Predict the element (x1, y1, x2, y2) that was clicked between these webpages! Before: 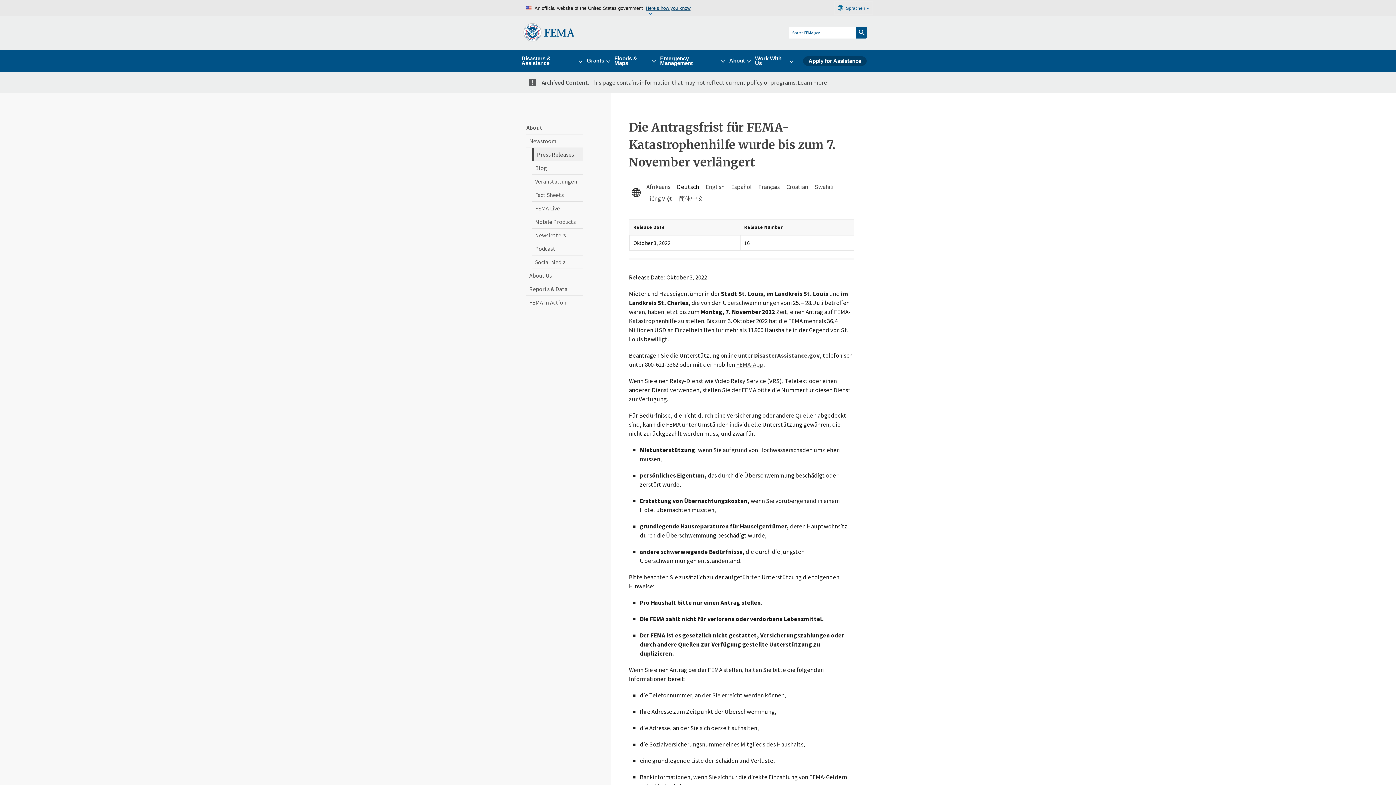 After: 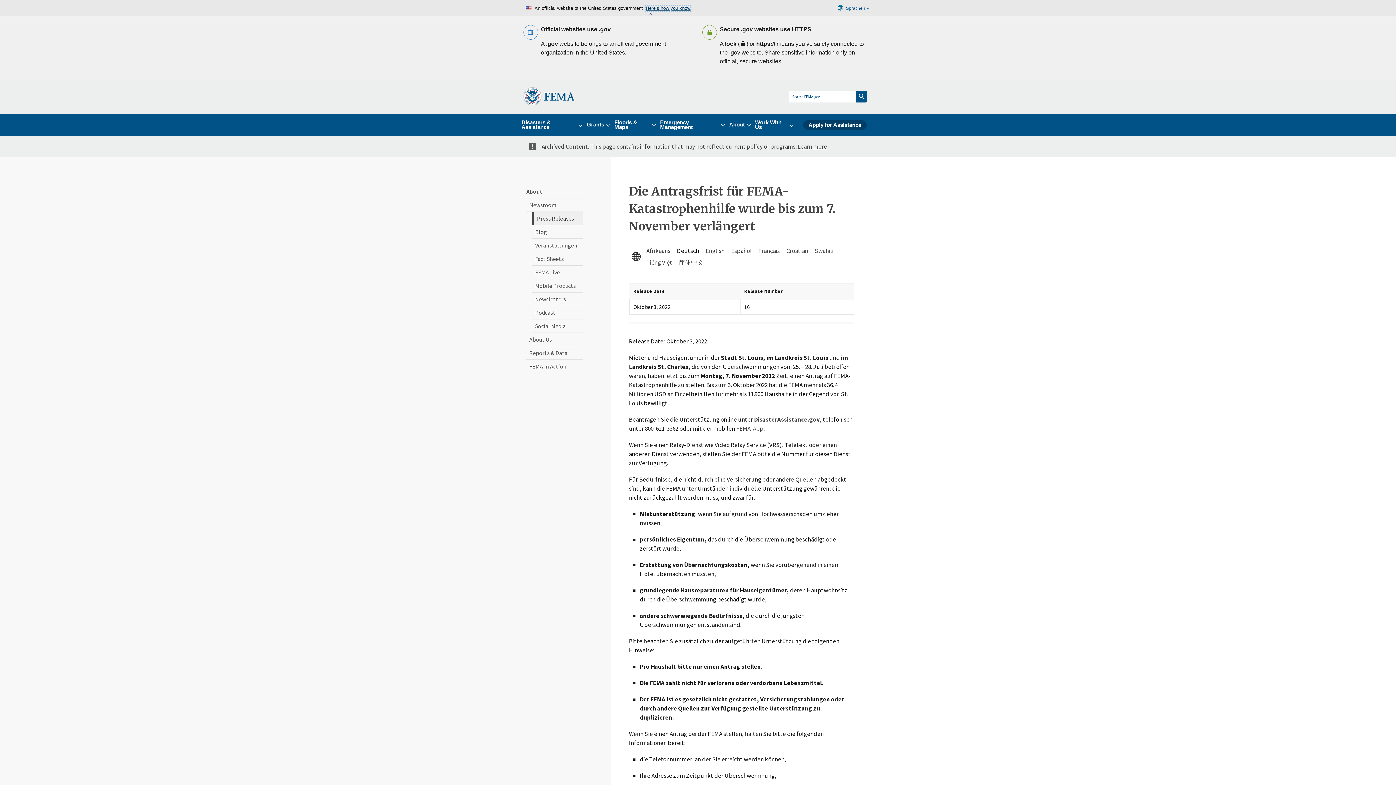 Action: label: Here’s how you know bbox: (645, 5, 690, 10)